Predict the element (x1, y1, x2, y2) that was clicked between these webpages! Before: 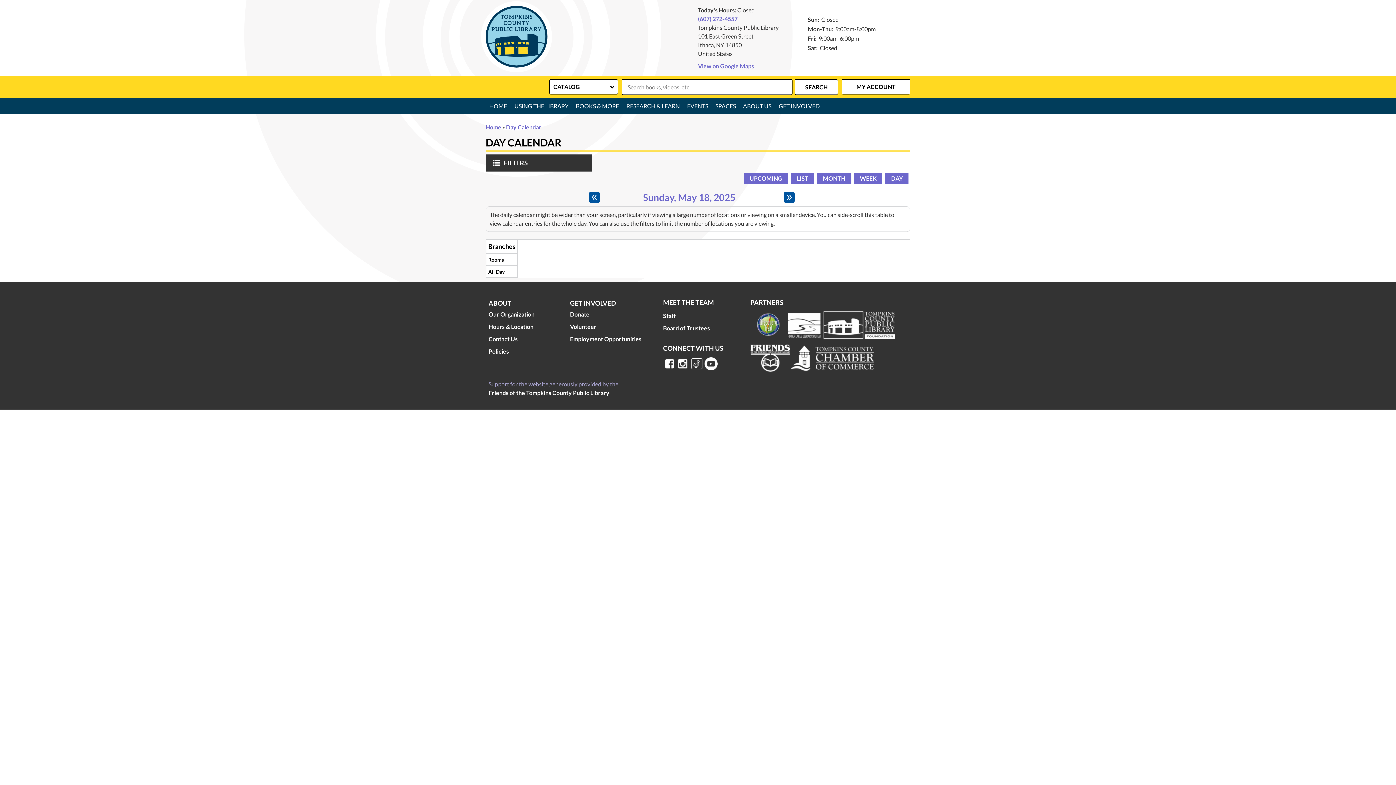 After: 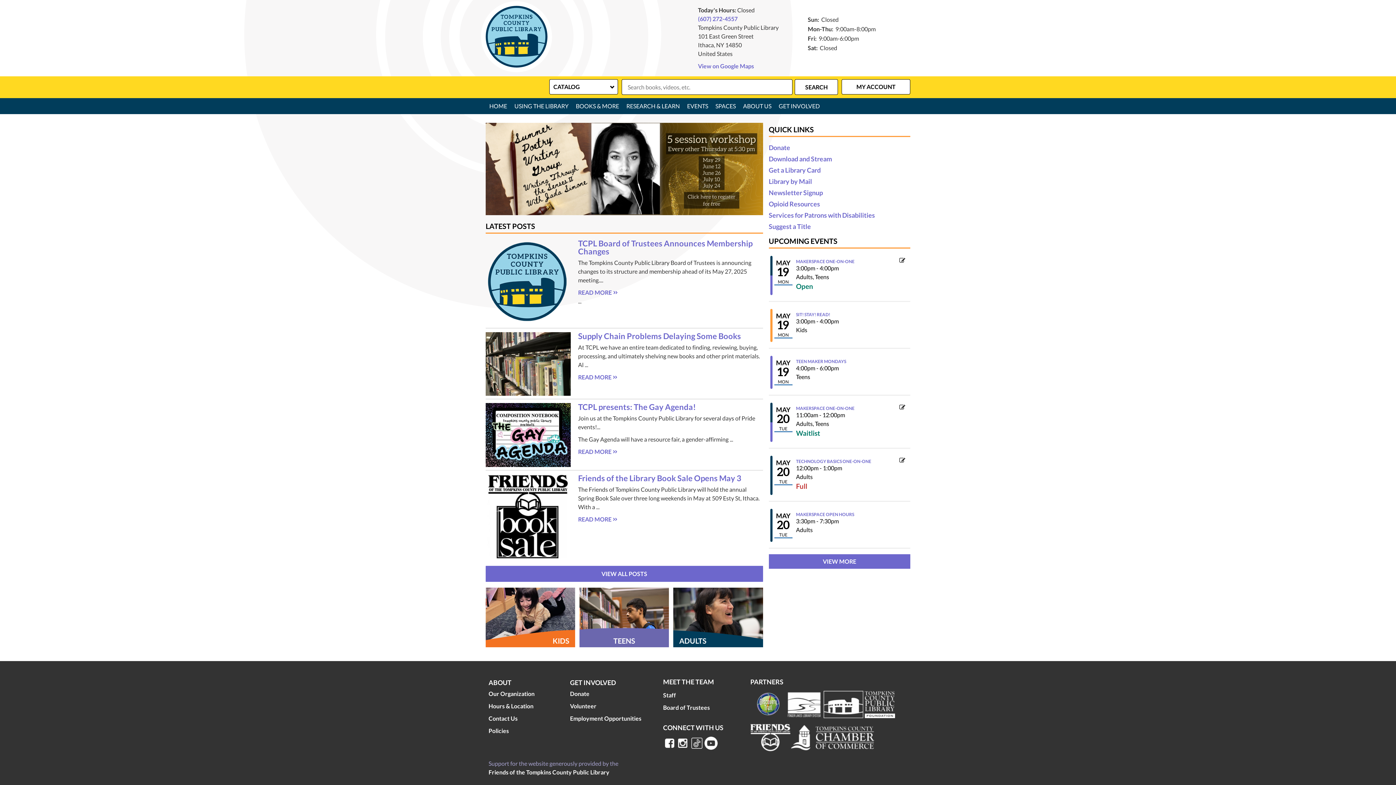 Action: label: Home bbox: (485, 122, 501, 131)